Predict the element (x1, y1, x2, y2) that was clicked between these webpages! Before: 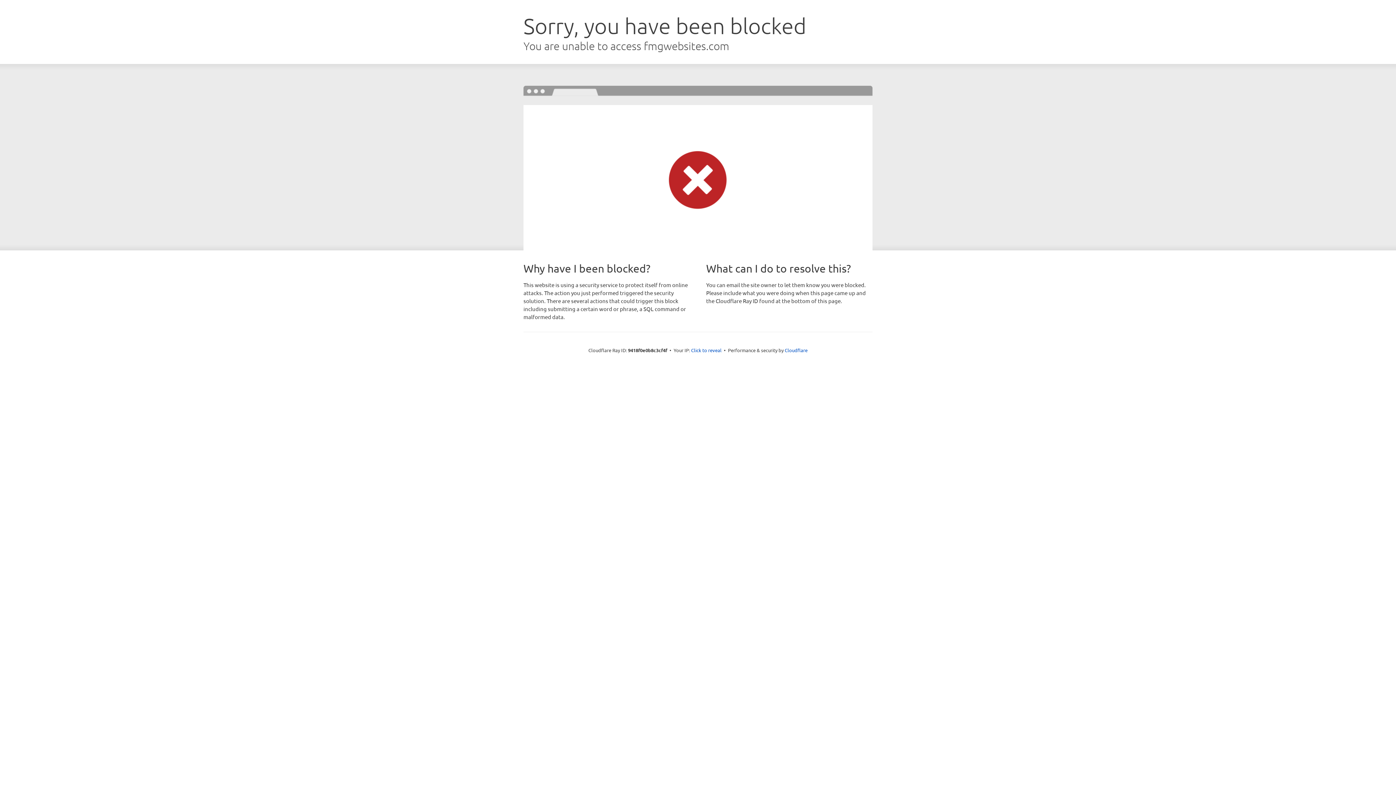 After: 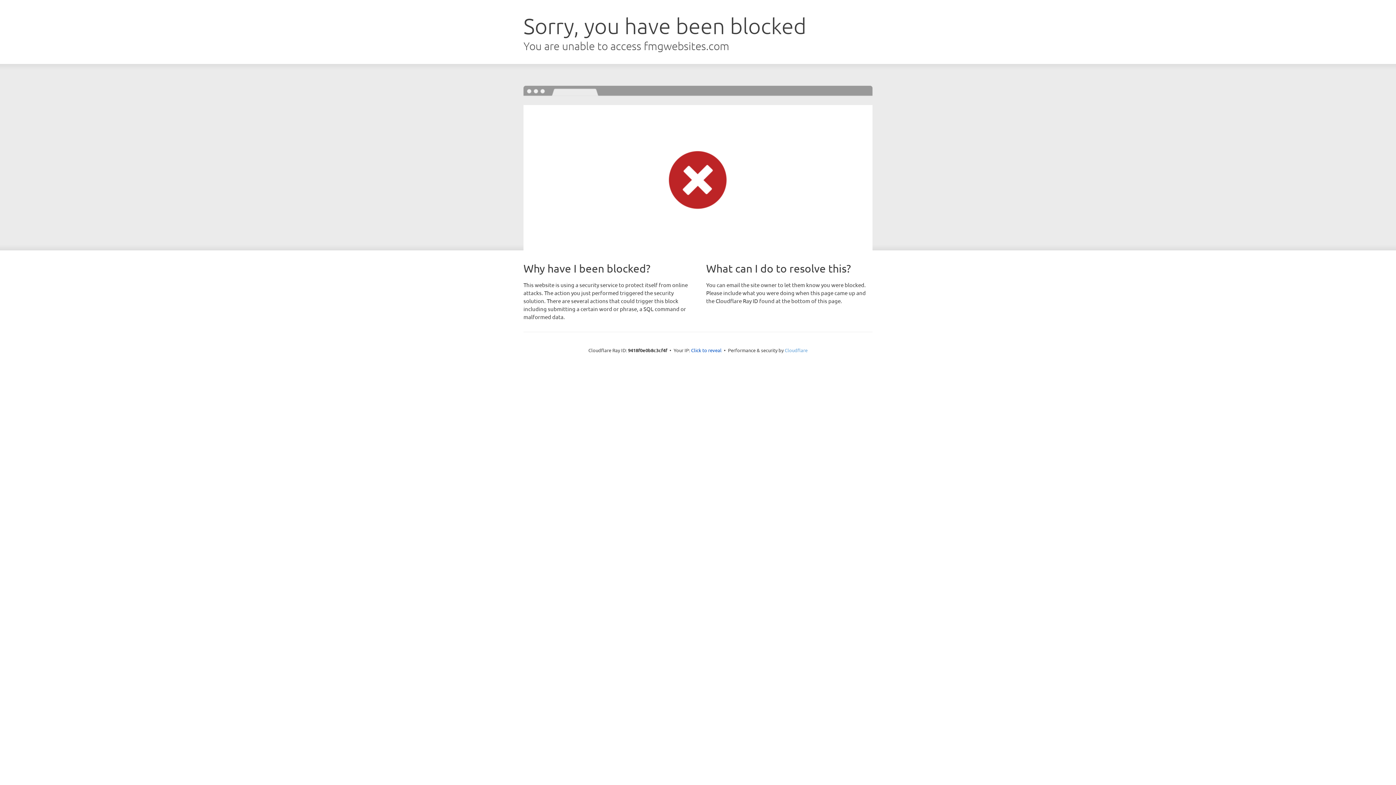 Action: label: Cloudflare bbox: (784, 347, 807, 353)